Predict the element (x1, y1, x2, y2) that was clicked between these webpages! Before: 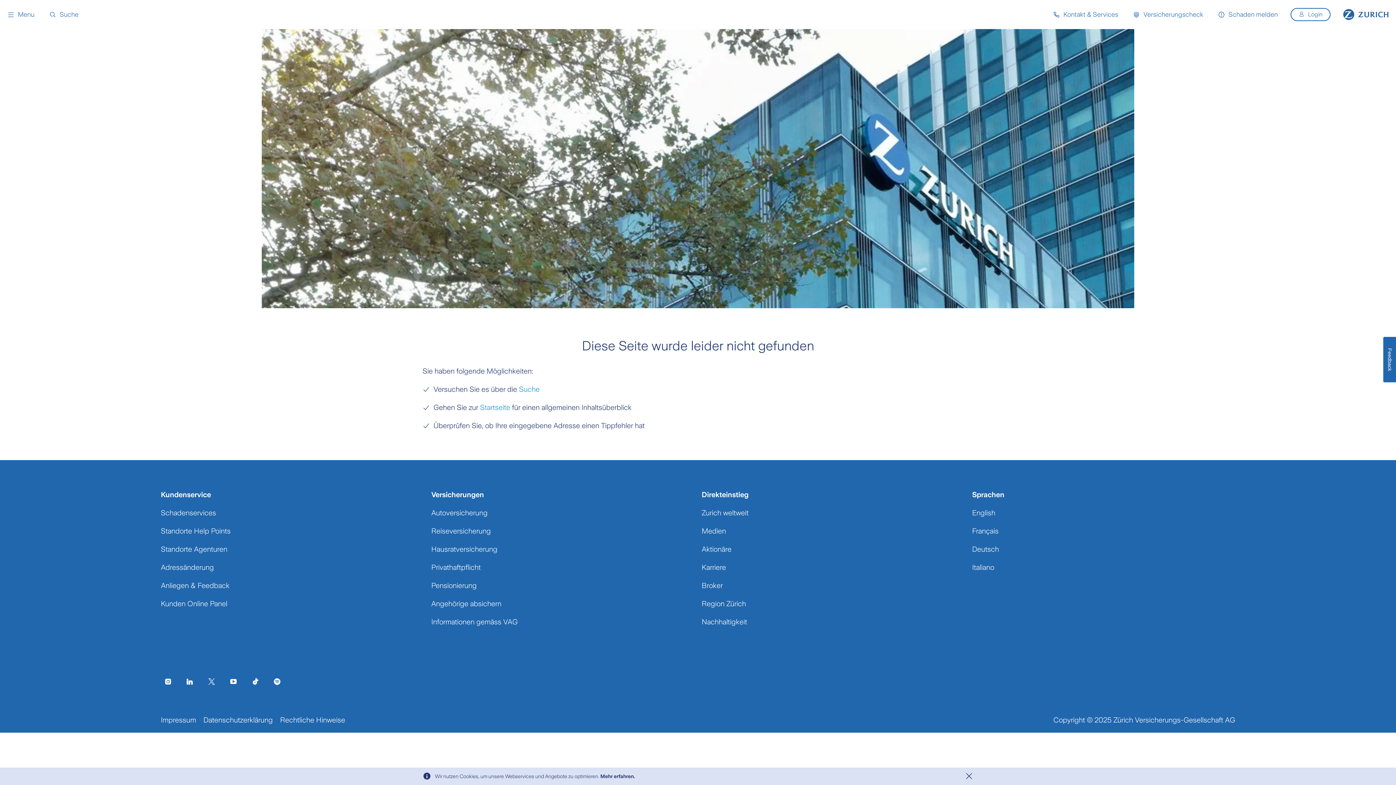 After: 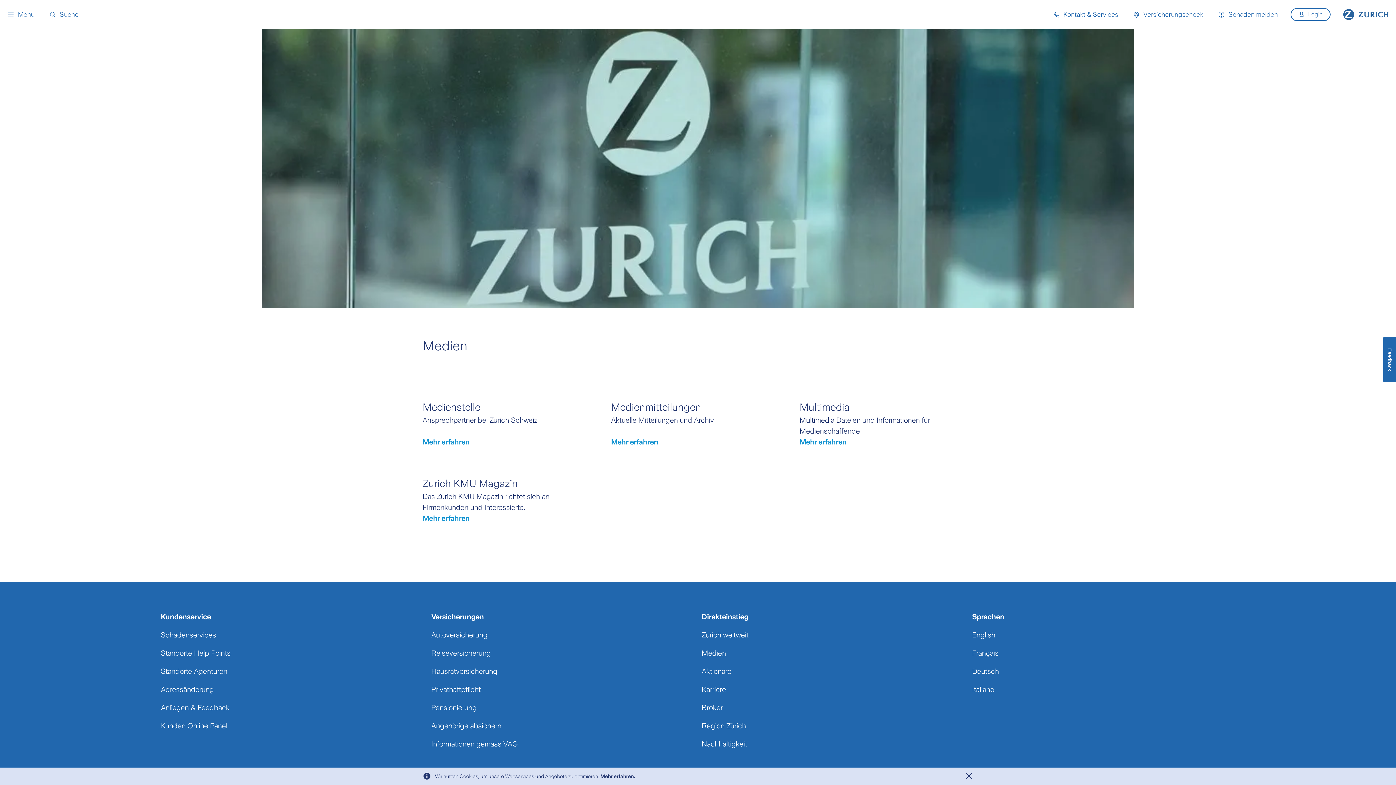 Action: label: Medien bbox: (701, 525, 965, 536)